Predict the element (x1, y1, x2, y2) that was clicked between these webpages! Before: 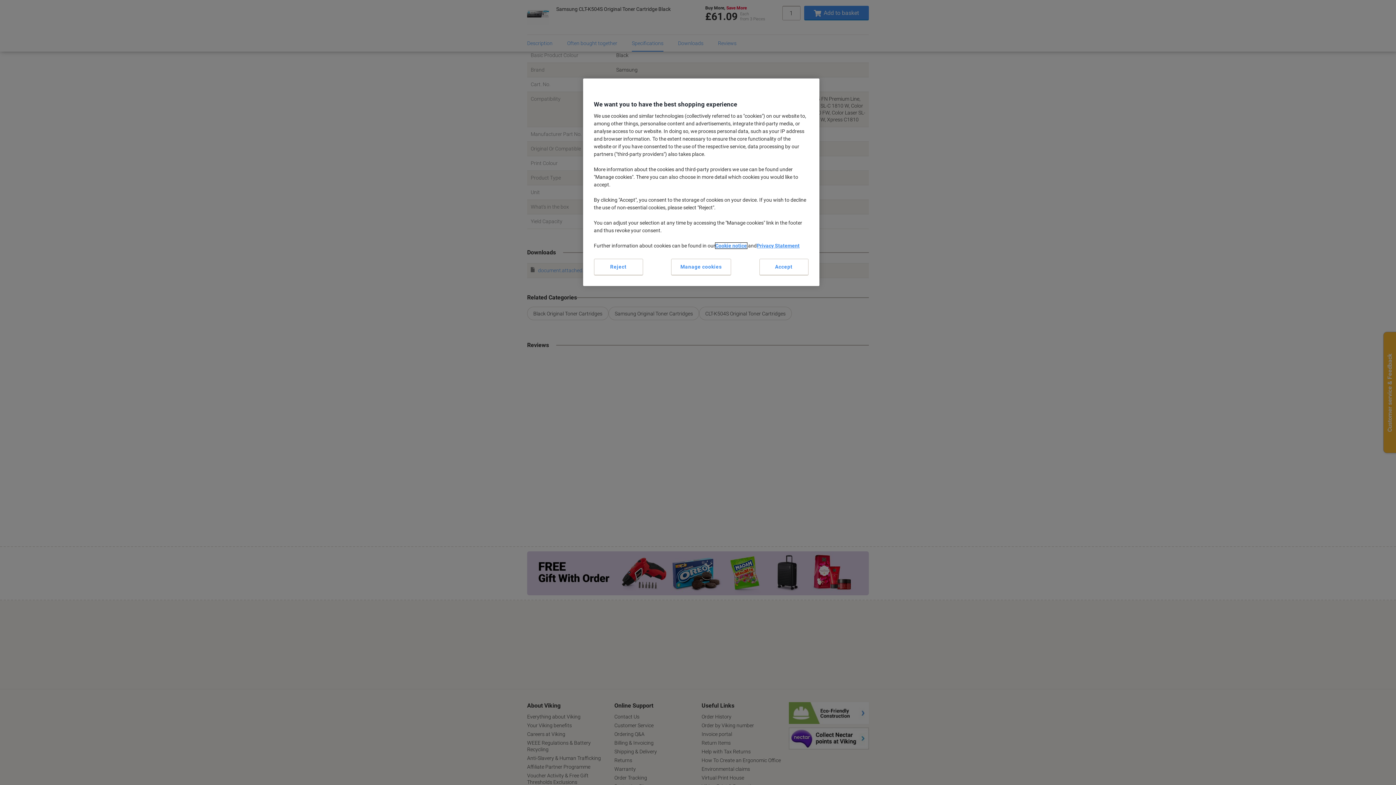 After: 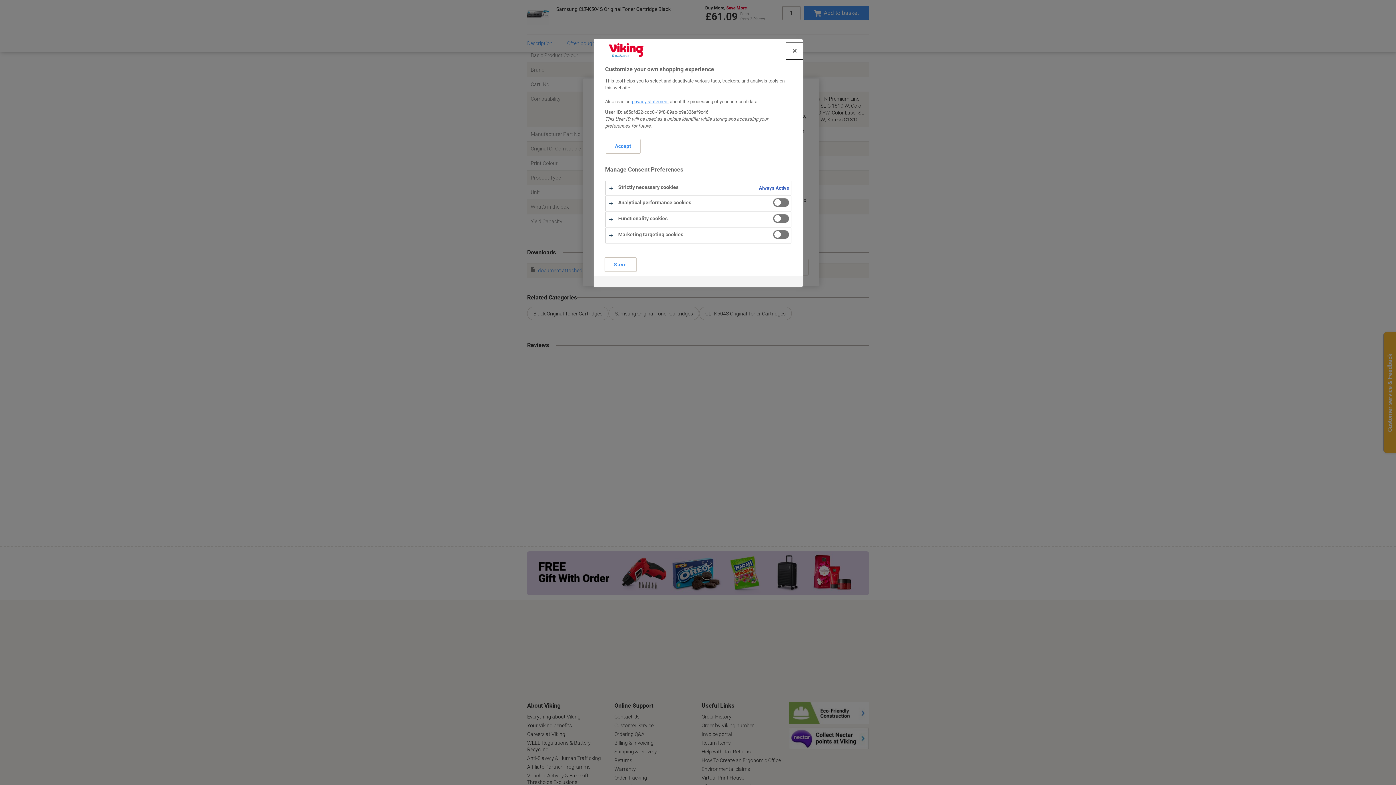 Action: bbox: (671, 258, 731, 275) label: Manage cookies